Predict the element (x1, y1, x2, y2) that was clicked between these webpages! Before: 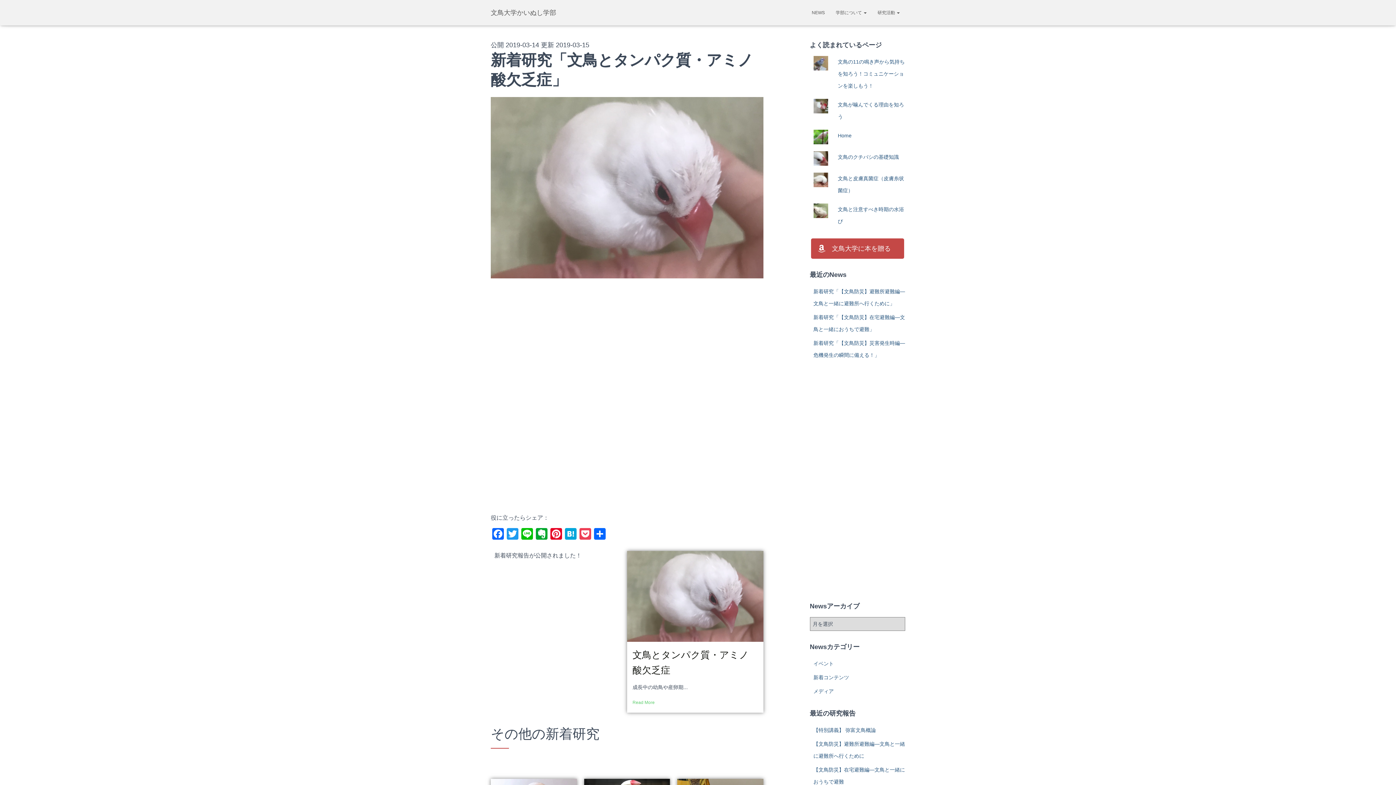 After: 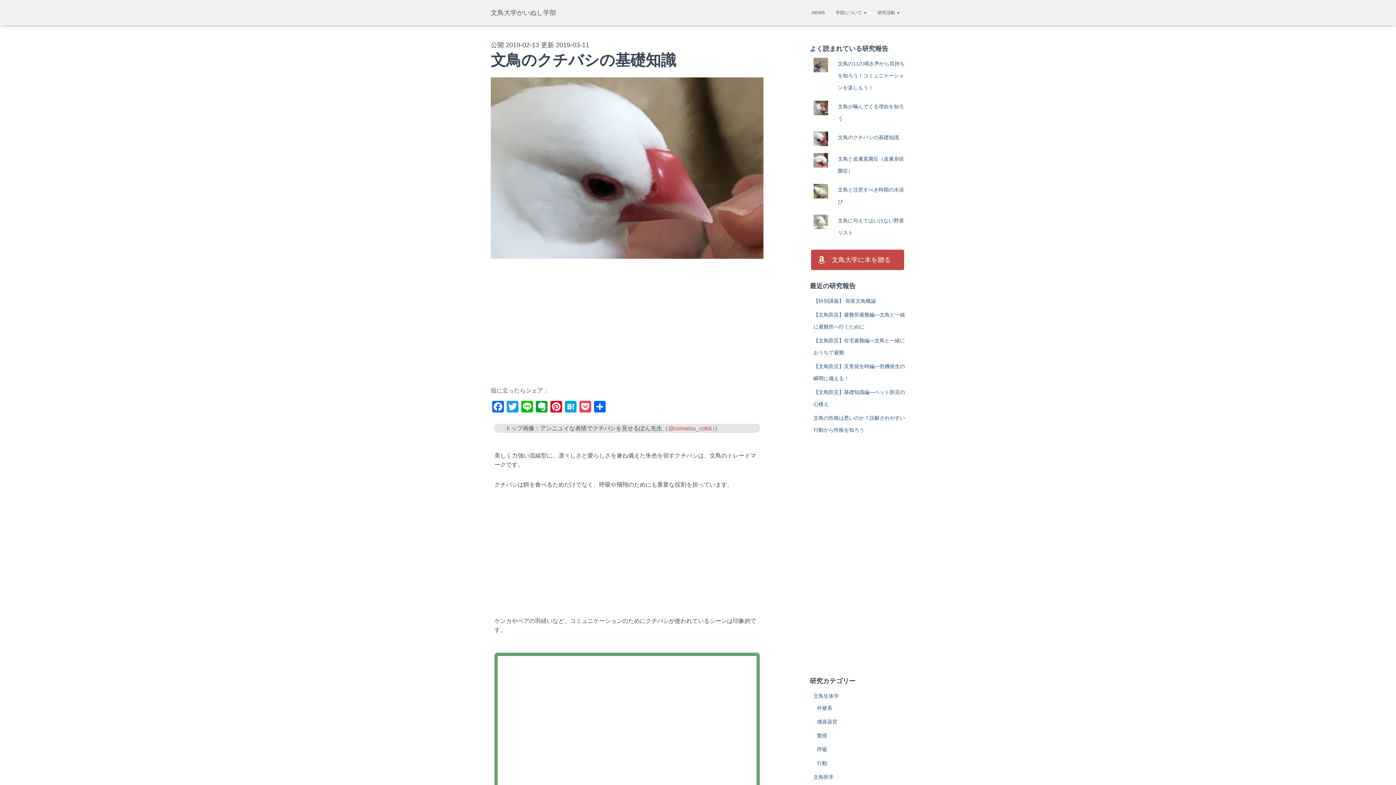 Action: bbox: (838, 128, 899, 134) label: 文鳥のクチバシの基礎知識